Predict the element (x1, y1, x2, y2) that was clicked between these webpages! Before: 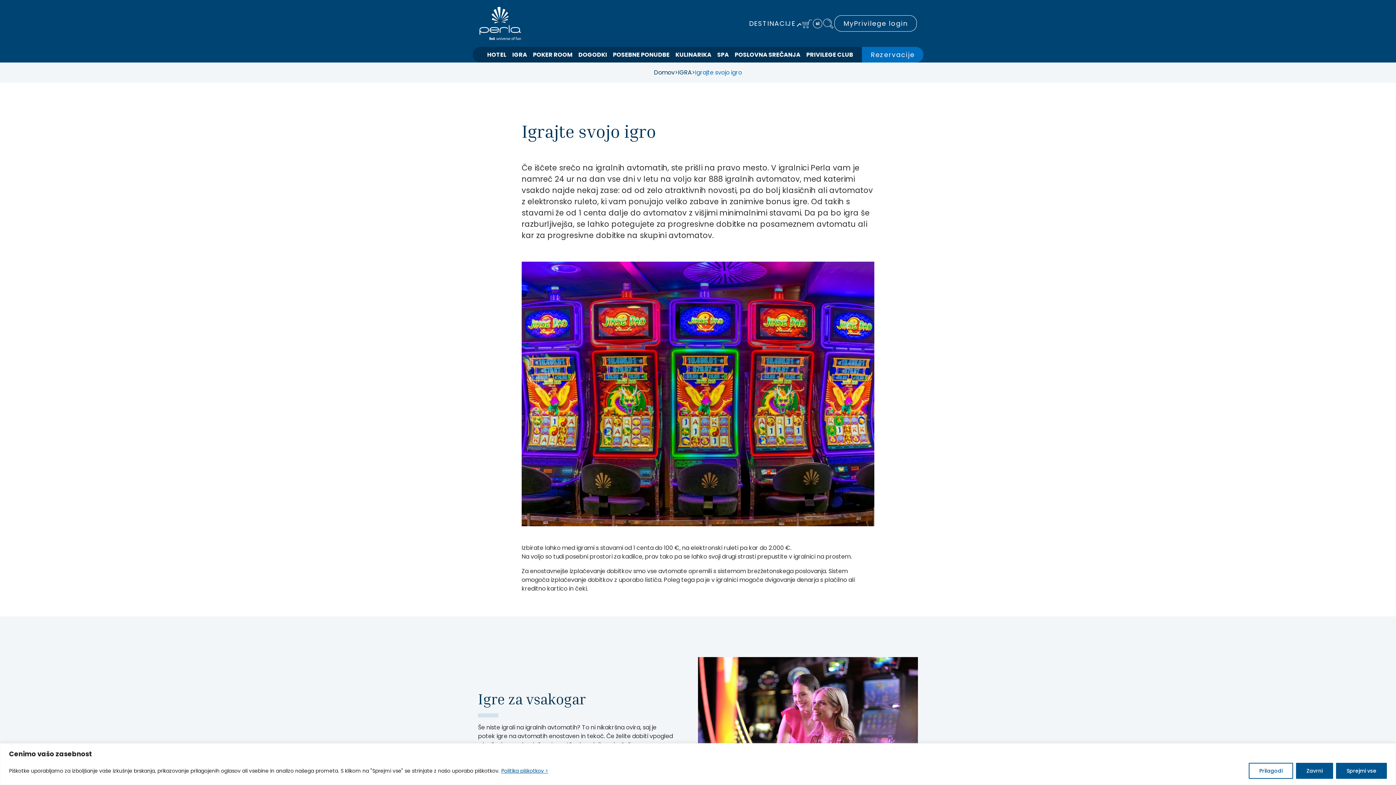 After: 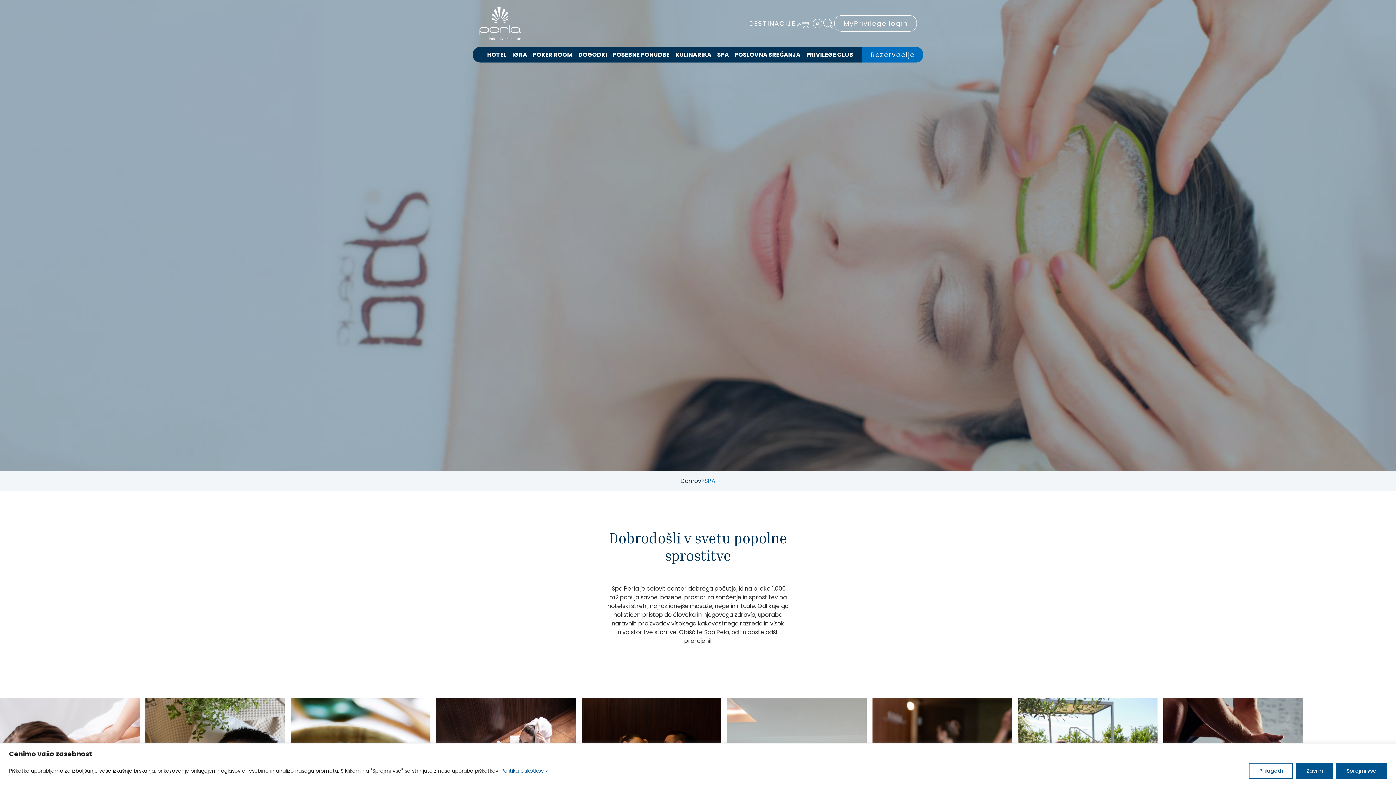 Action: label: SPA bbox: (714, 47, 732, 62)